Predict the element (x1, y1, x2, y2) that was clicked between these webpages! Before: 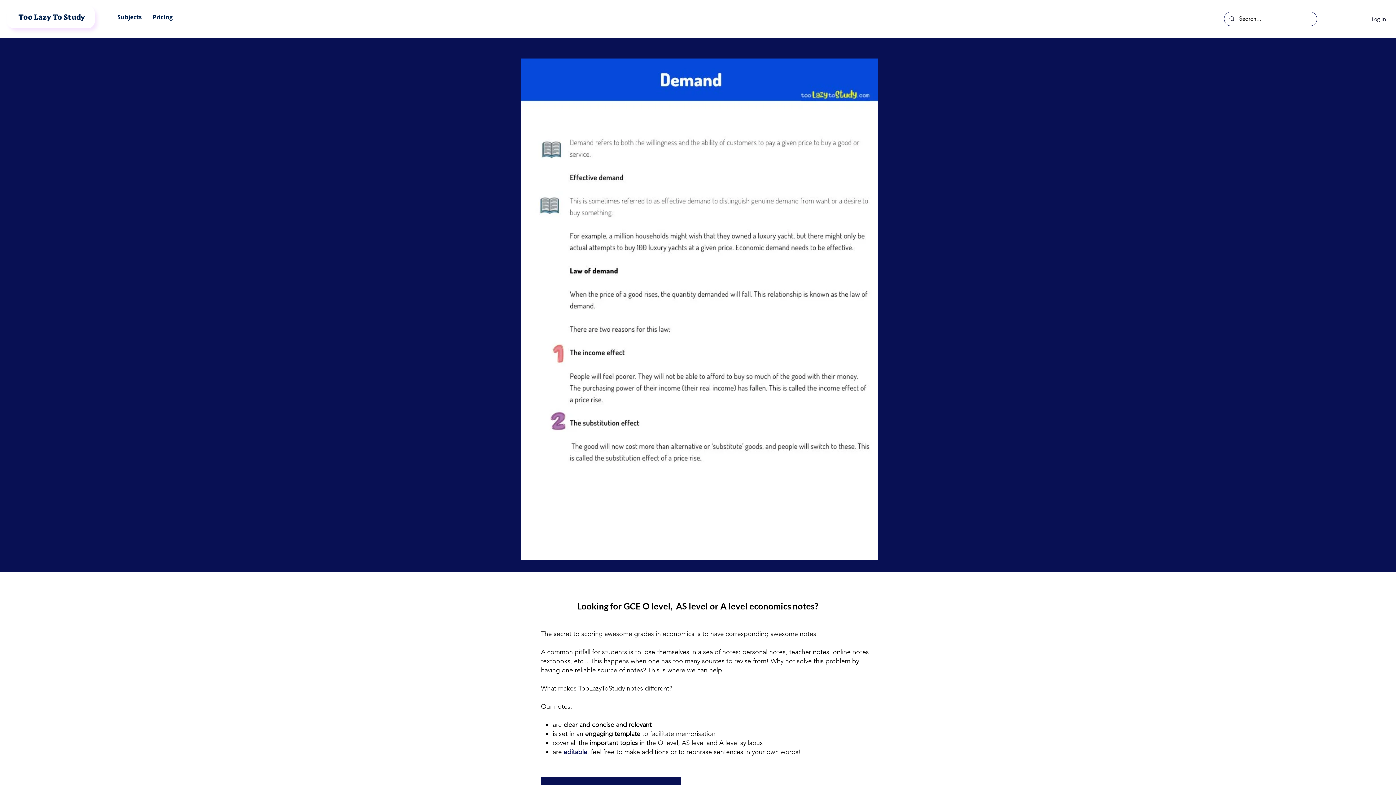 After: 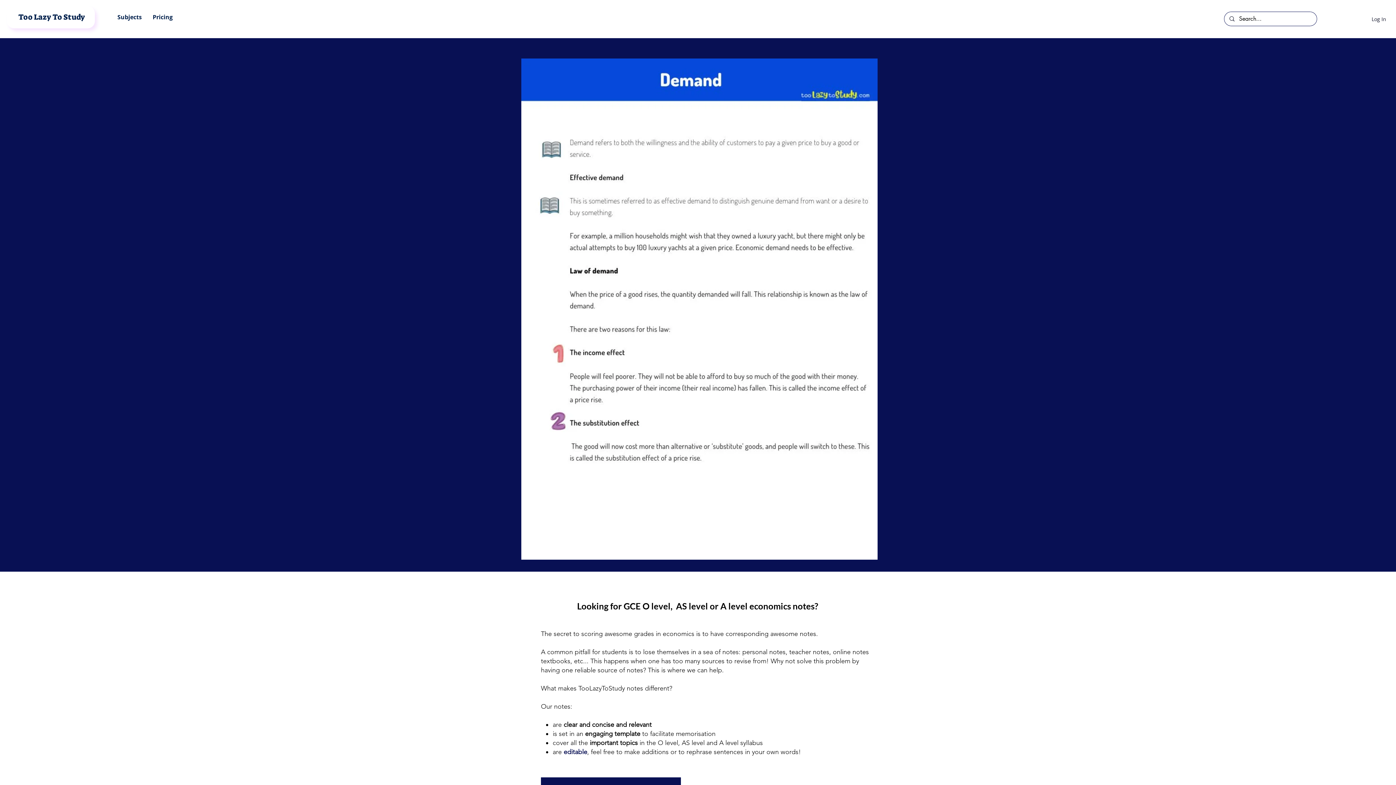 Action: bbox: (112, 6, 147, 28) label: Subjects